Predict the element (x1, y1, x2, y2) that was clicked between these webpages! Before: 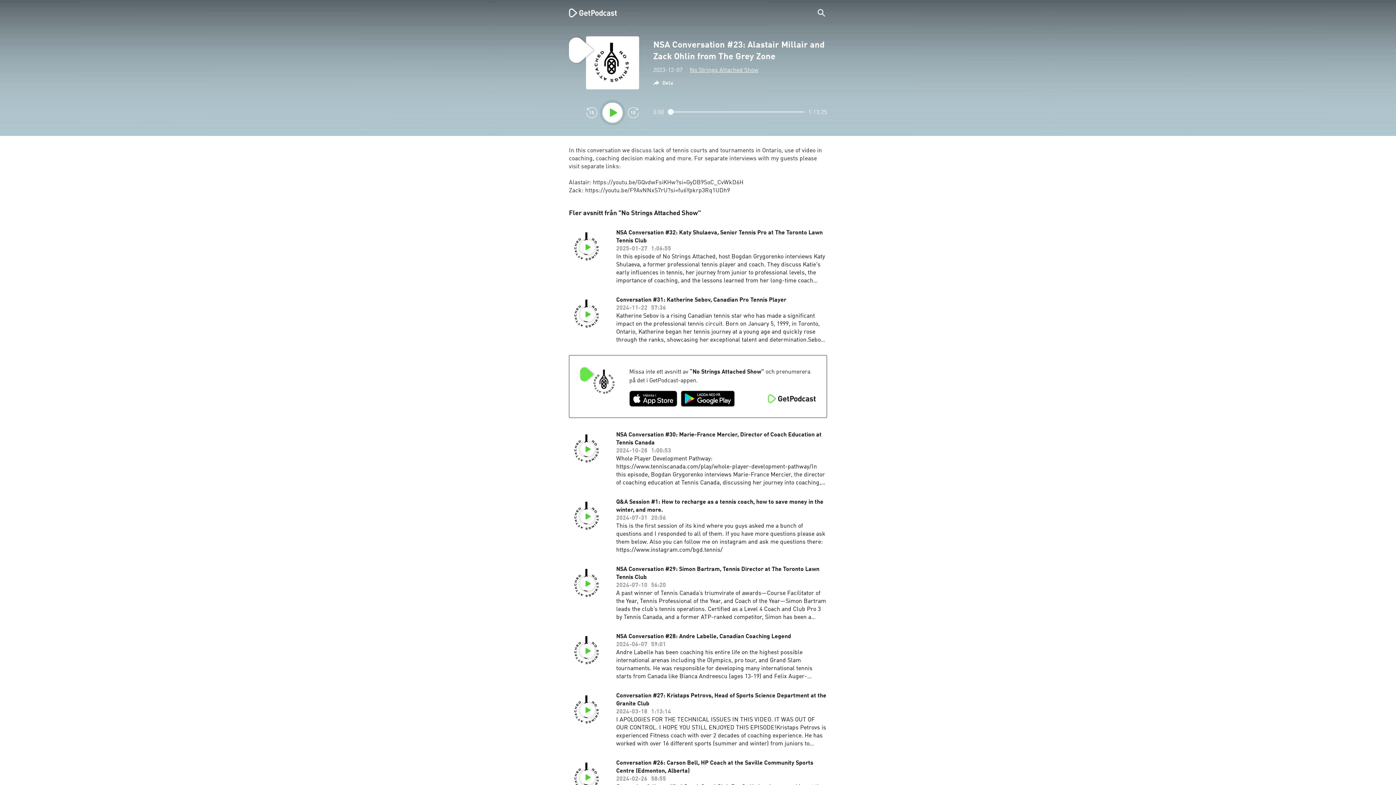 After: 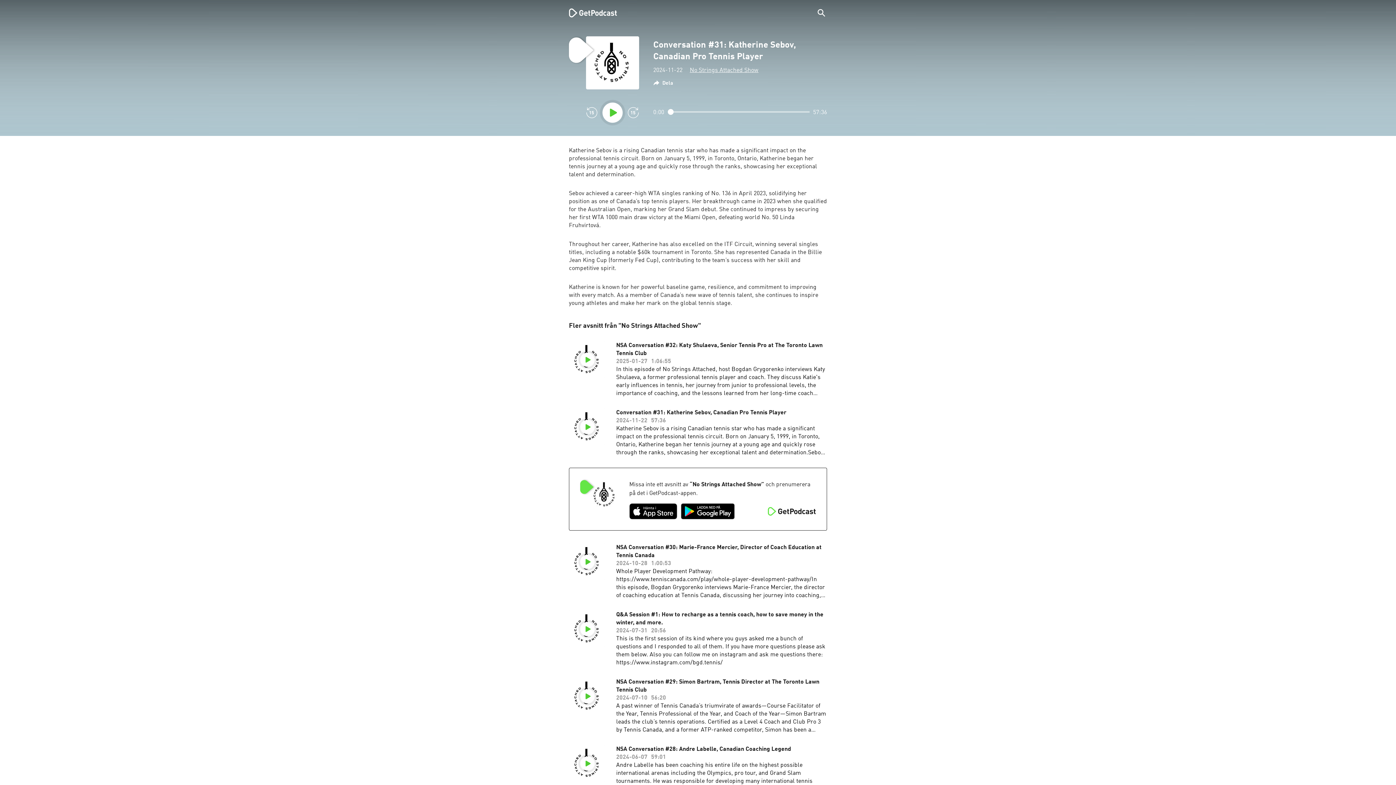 Action: label: Conversation #31: Katherine Sebov, Canadian Pro Tennis Player

2024-11-22

57:36

Katherine Sebov is a rising Canadian tennis star who has made a significant impact on the professional tennis circuit. Born on January 5, 1999, in Toronto, Ontario, Katherine began her tennis journey at a young age and quickly rose through the ranks, showcasing her exceptional talent and determination.Sebov achieved a career-high WTA singles ranking of No. 136 in April 2023, solidifying her position as one of Canada’s top tennis players. Her breakthrough came in 2023 when she qualified for the Australian Open, marking her Grand Slam debut. She continued to impress by securing her first WTA 1000 main draw victory at the Miami Open, defeating world No. 50 Linda Fruhvirtová.Throughout her career, Katherine has also excelled on the ITF Circuit, winning several singles titles, including a notable $60k tournament in Toronto. She has represented Canada in the Billie Jean King Cup (formerly Fed Cup), contributing to the team’s success with her skill and competitive spirit.Katherine is known for her powerful baseline game, resilience, and commitment to improving with every match. As a member of Canada’s new wave of tennis talent, she continues to inspire young athletes and make her mark on the global tennis stage. bbox: (616, 296, 827, 344)